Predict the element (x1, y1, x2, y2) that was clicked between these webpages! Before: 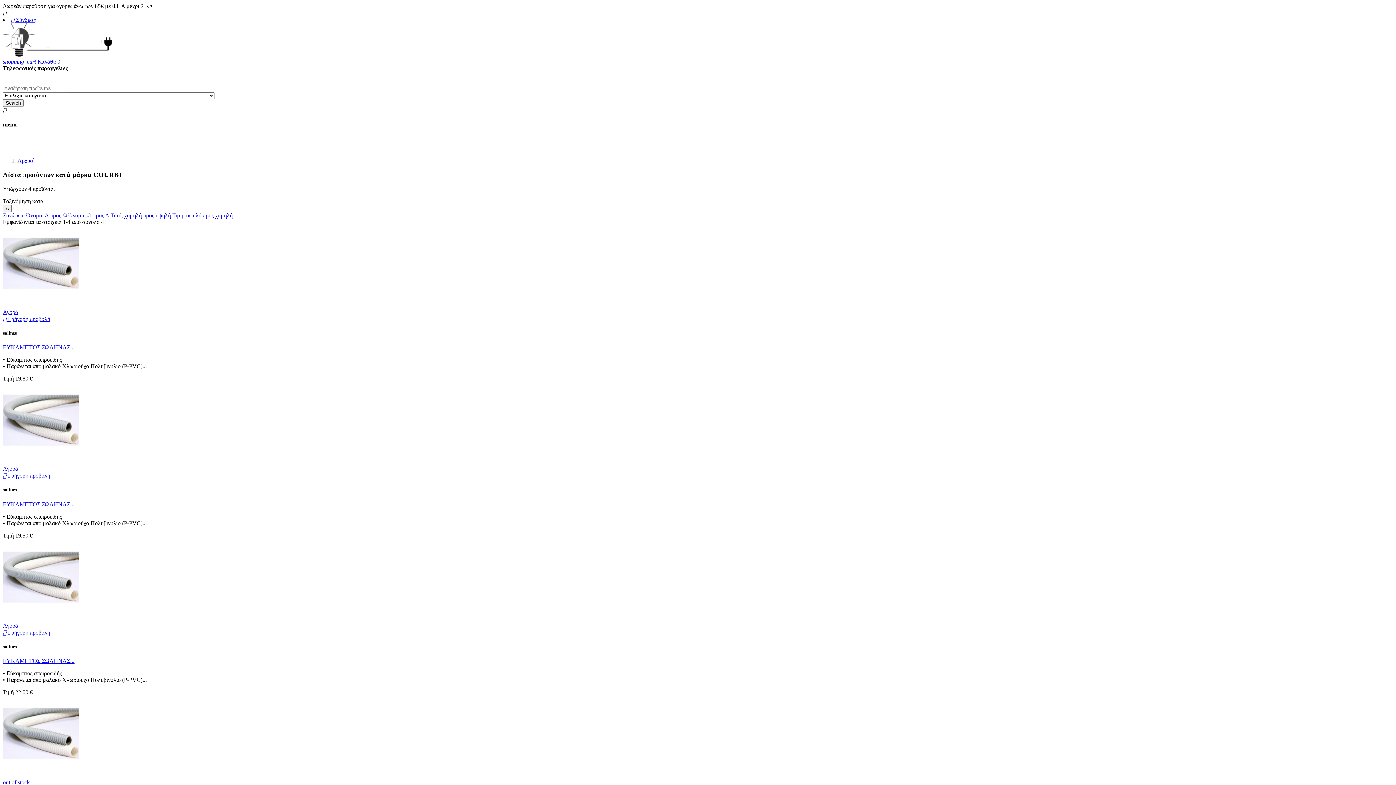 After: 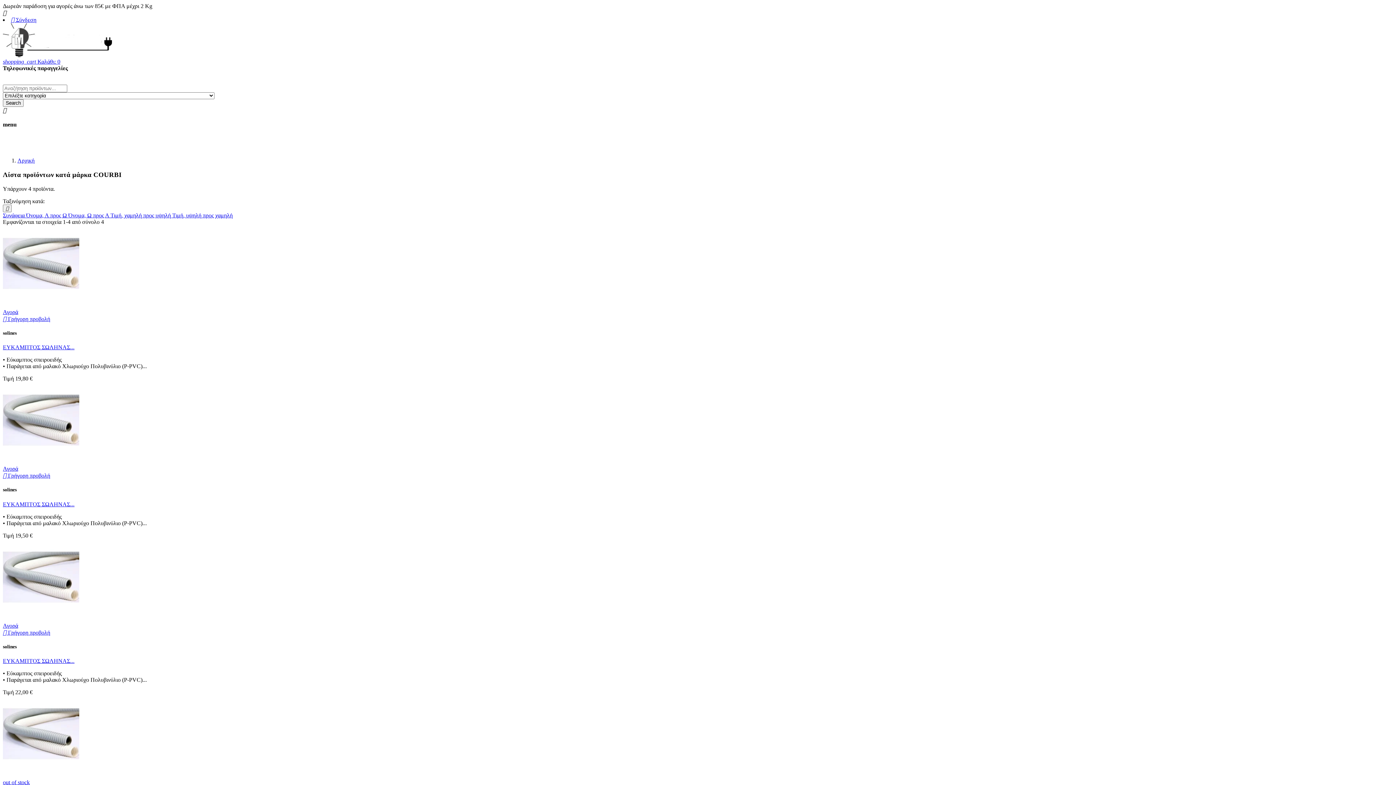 Action: bbox: (2, 622, 18, 628) label: Αγορά